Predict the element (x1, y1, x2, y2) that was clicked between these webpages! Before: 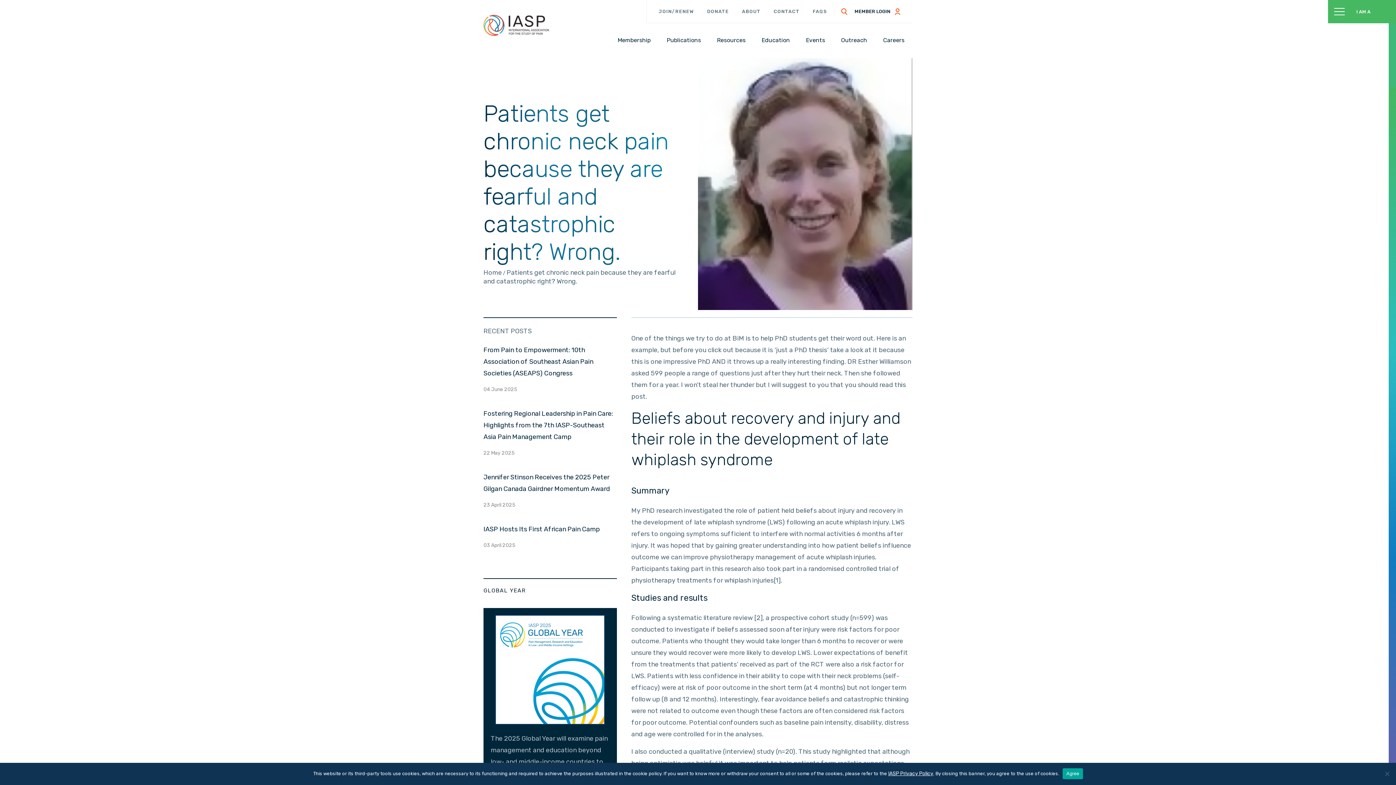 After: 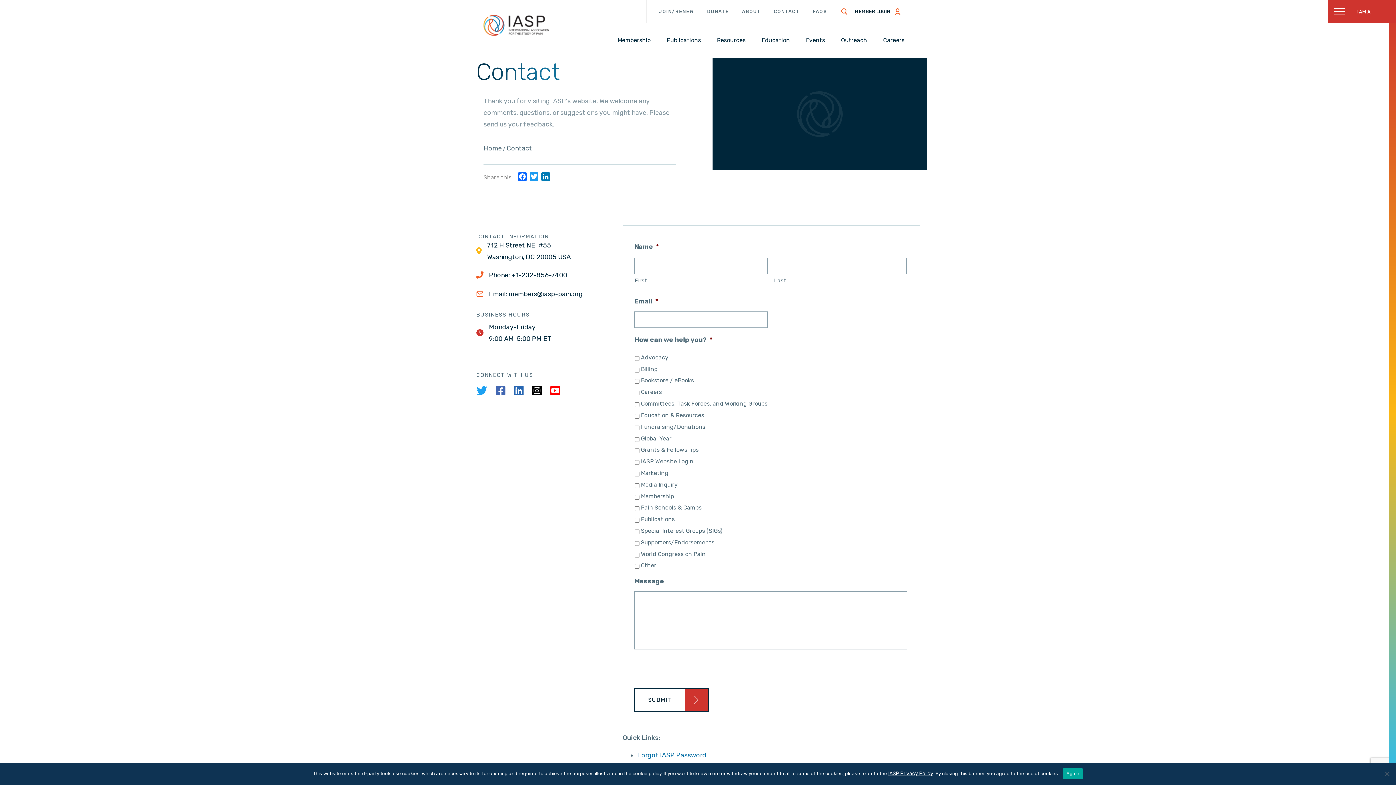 Action: bbox: (771, 6, 802, 16) label: CONTACT